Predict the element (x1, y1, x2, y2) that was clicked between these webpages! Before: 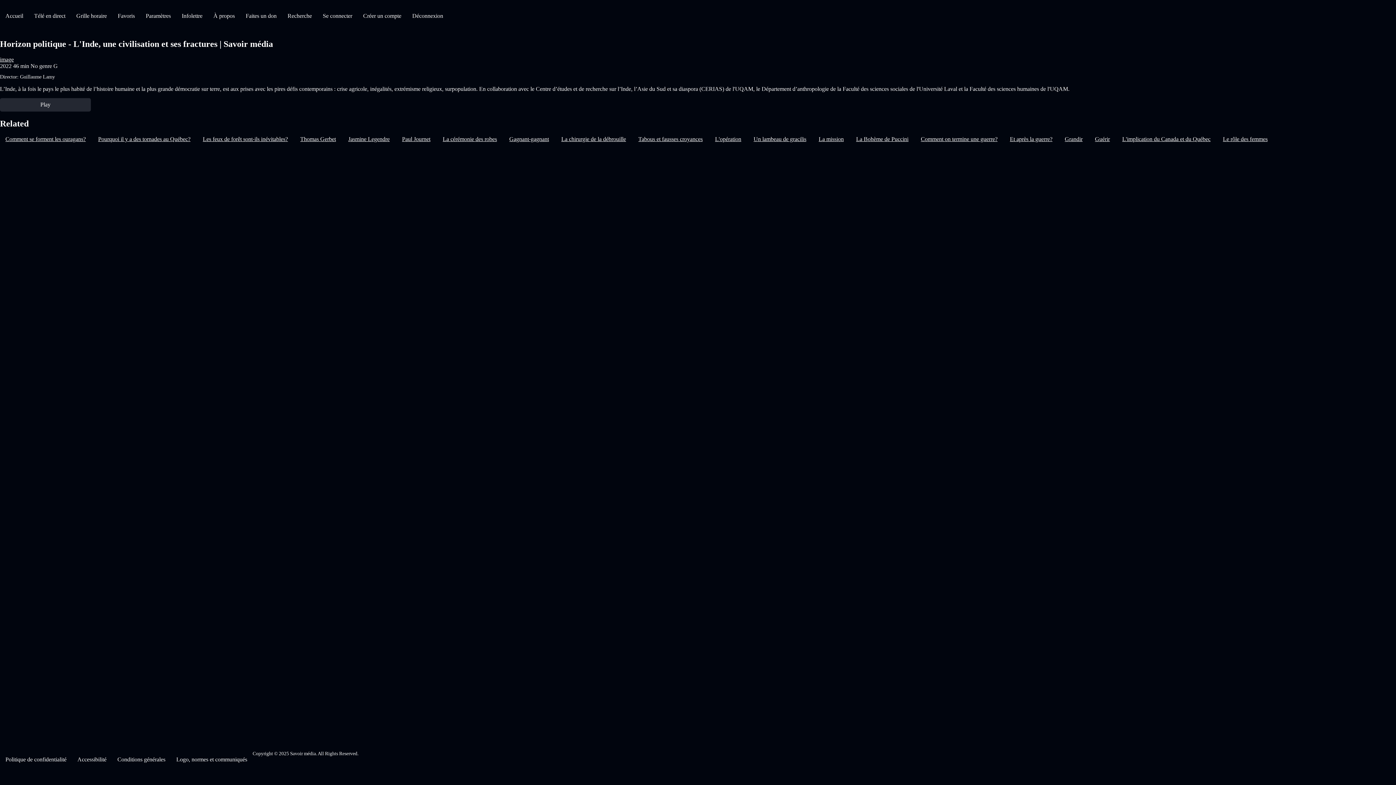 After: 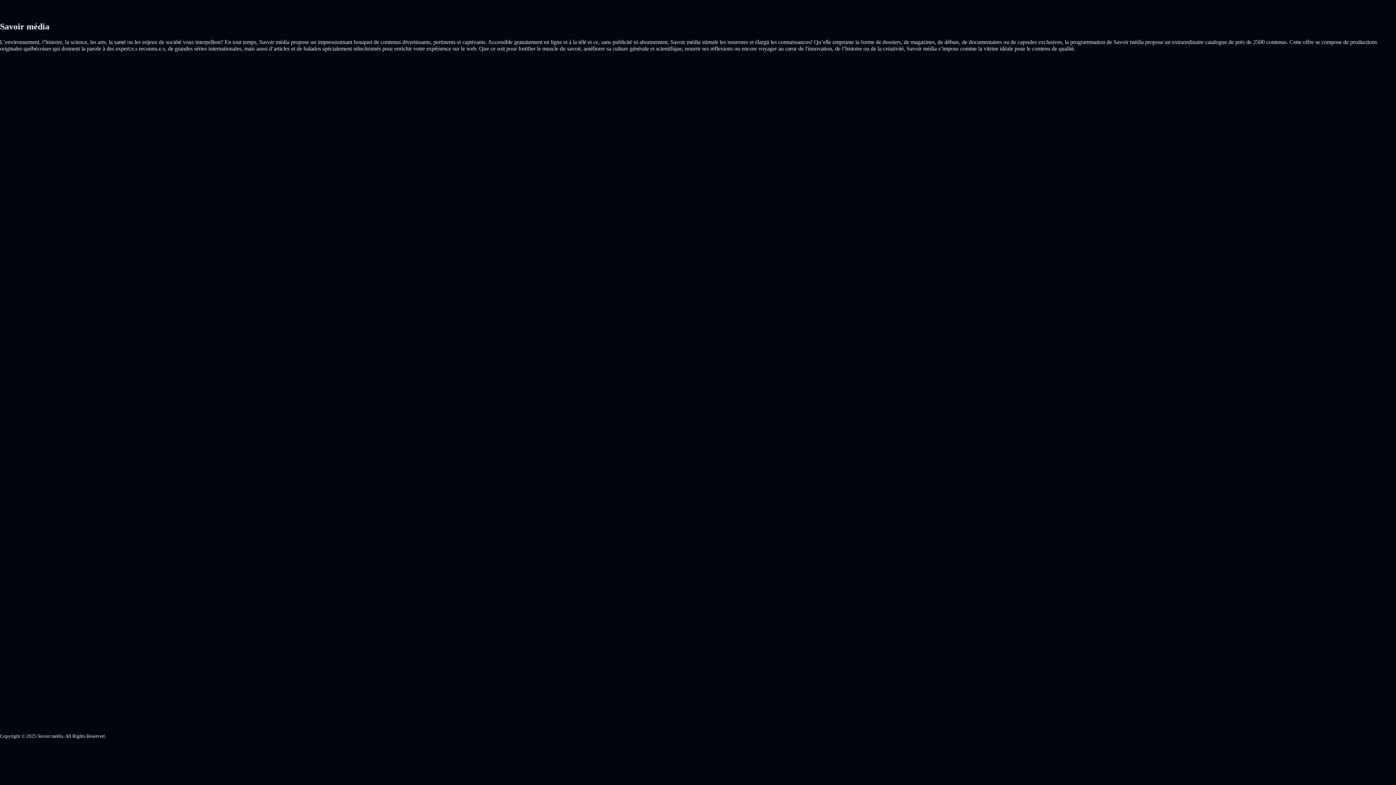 Action: label: Accessibilité bbox: (72, 751, 112, 768)